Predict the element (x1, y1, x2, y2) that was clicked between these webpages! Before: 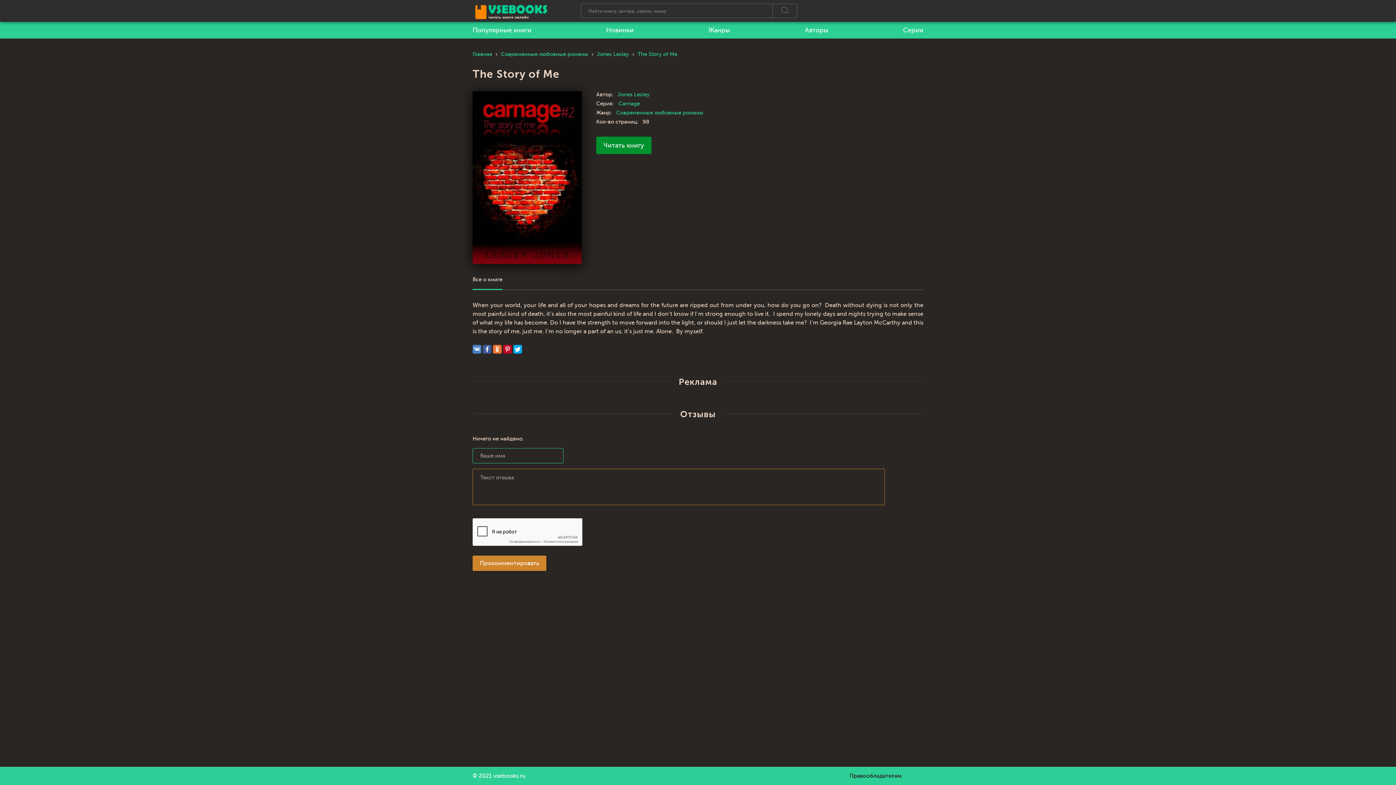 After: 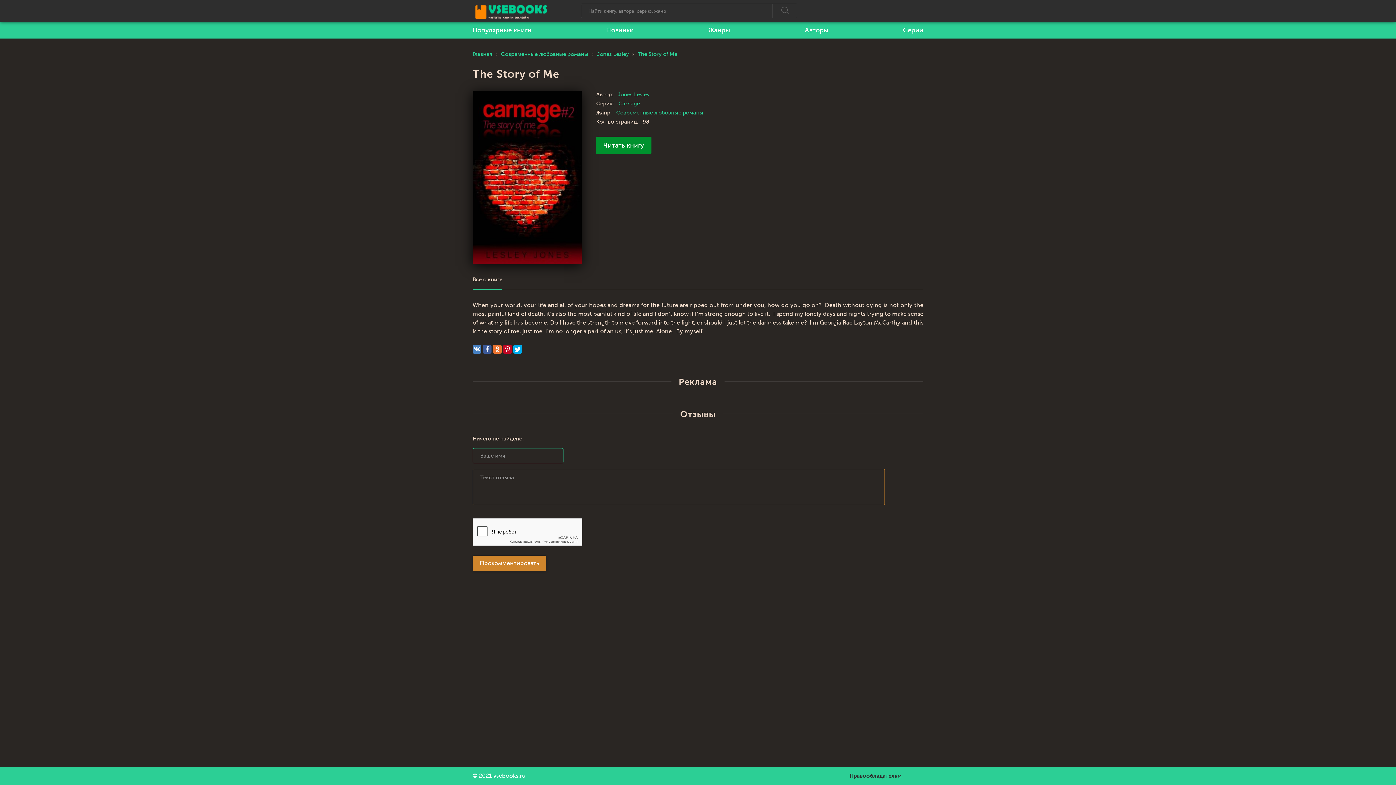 Action: label: Все о книге bbox: (472, 276, 502, 289)